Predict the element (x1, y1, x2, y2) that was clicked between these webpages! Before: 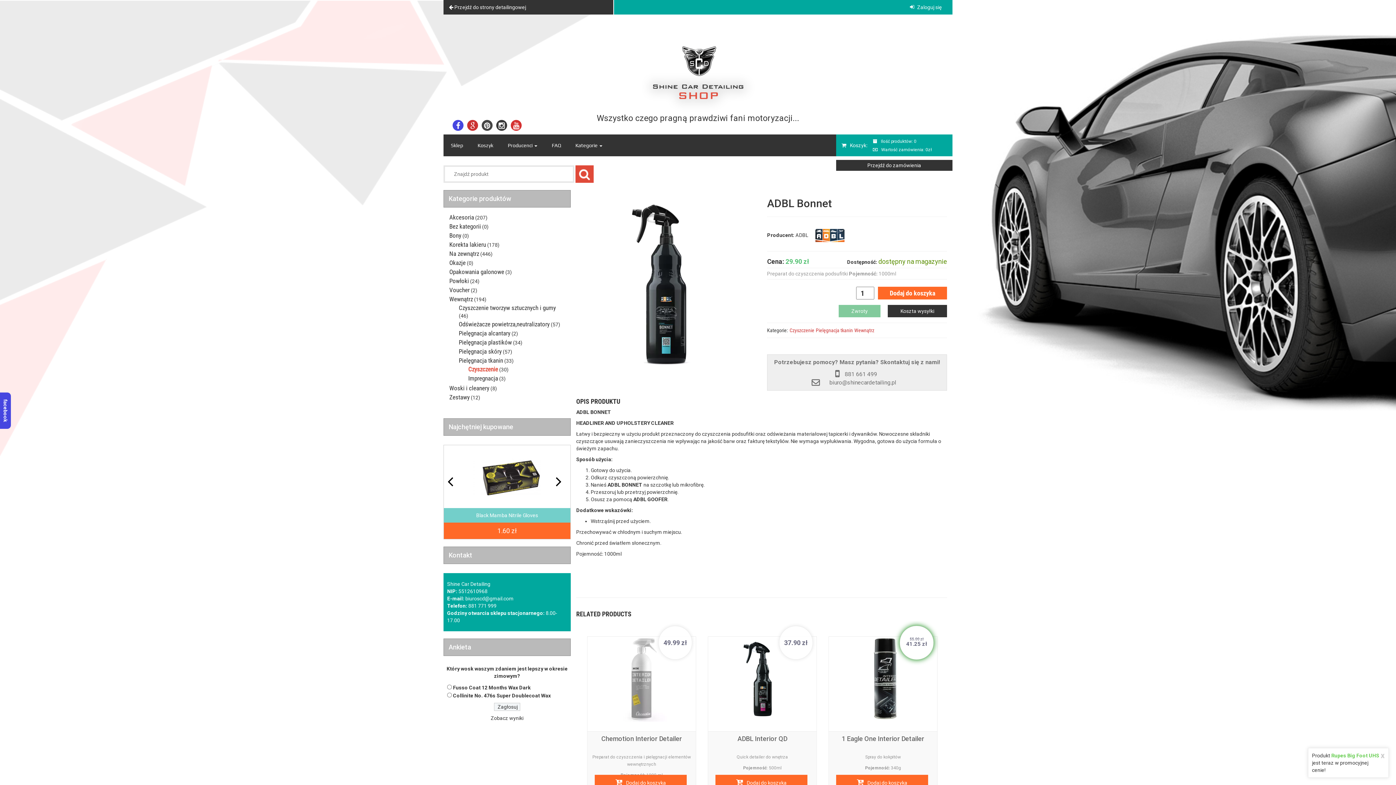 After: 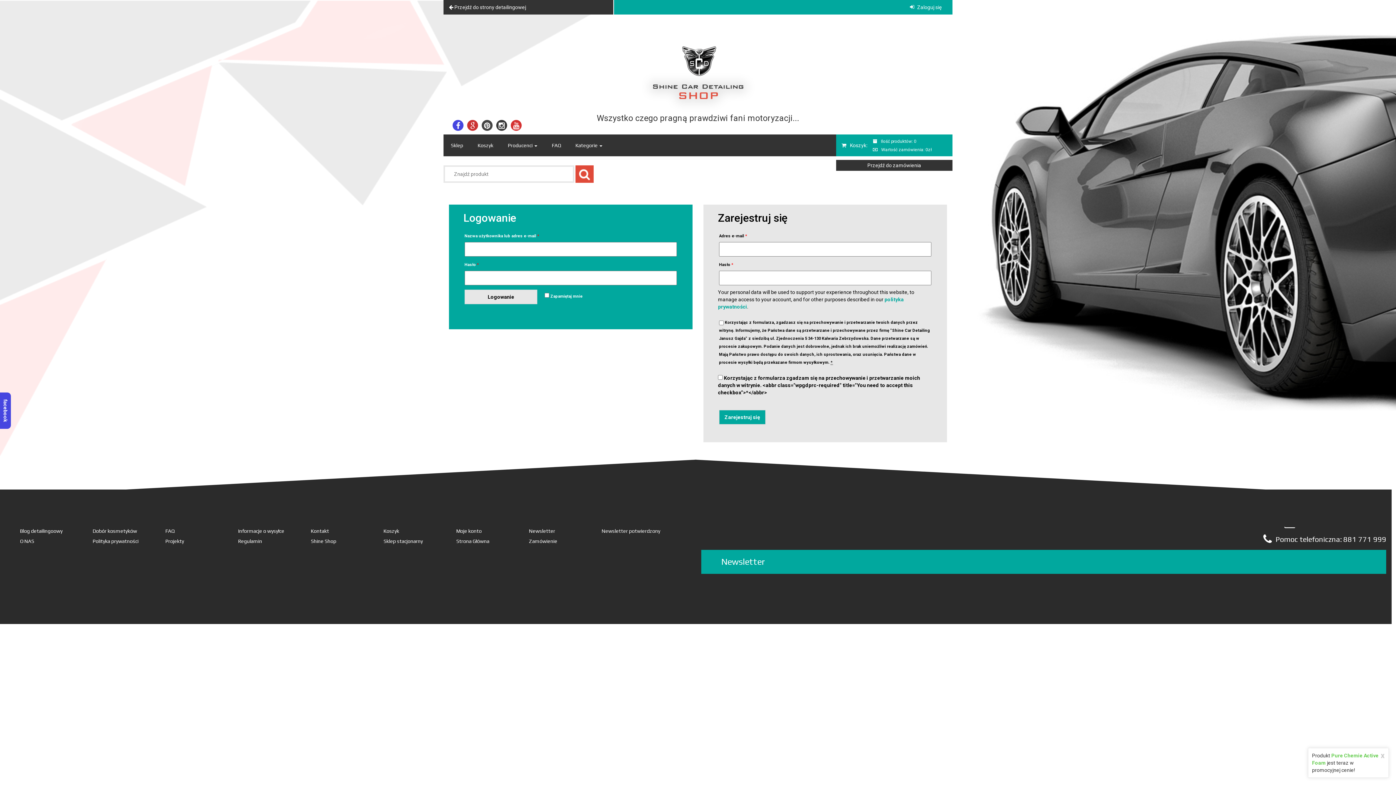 Action: label: Zaloguj się bbox: (910, 3, 941, 10)